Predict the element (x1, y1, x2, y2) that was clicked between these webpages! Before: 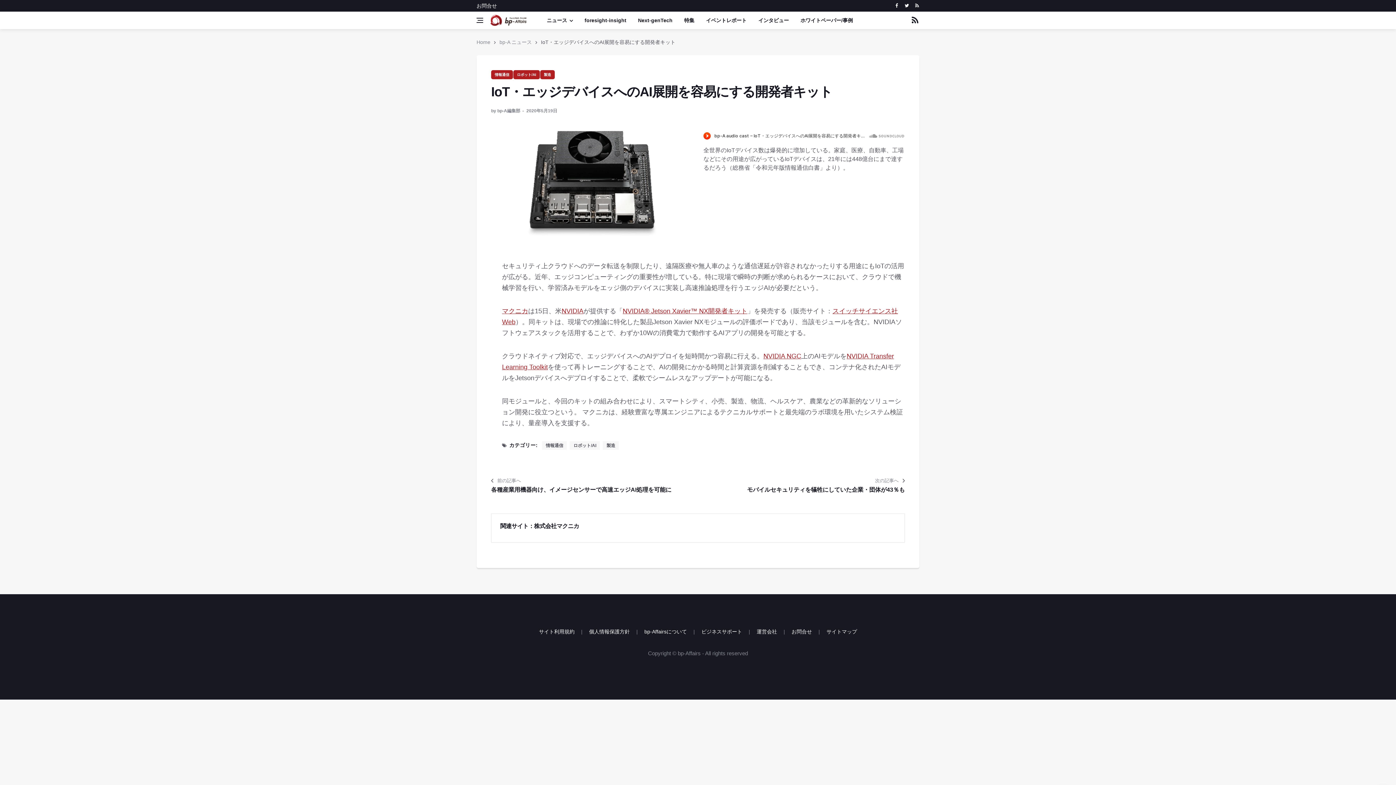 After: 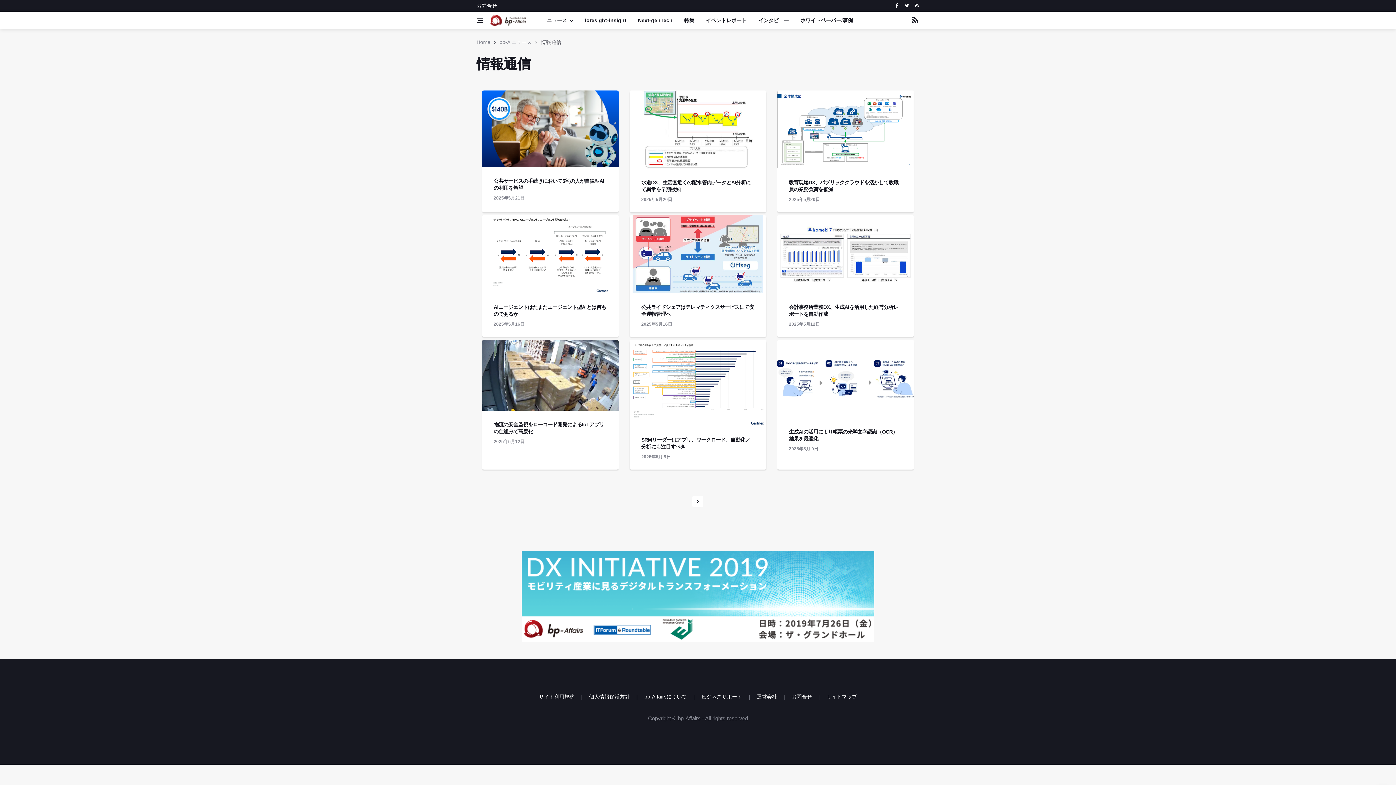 Action: bbox: (491, 70, 513, 79) label: 情報通信